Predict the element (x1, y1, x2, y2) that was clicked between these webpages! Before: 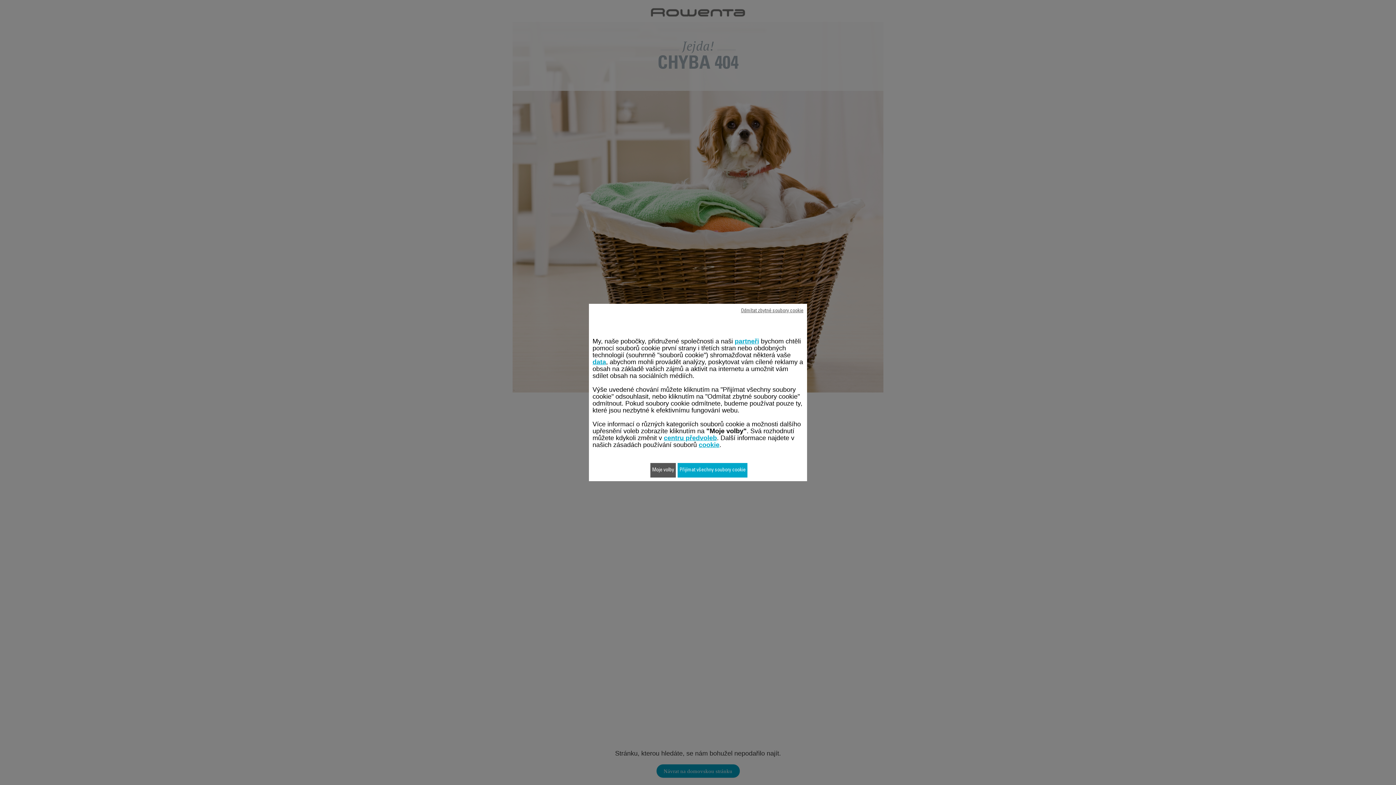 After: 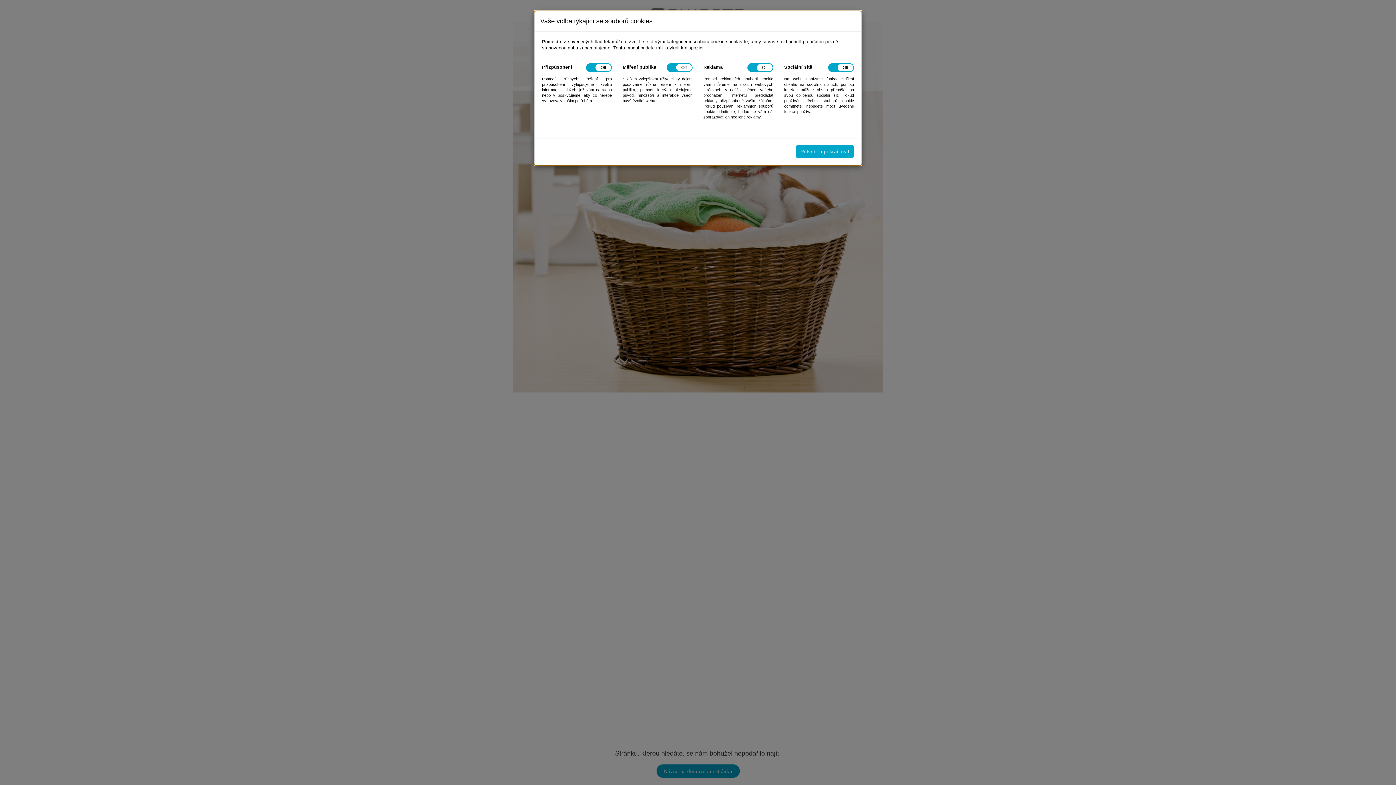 Action: bbox: (650, 463, 676, 477) label: Moje volby